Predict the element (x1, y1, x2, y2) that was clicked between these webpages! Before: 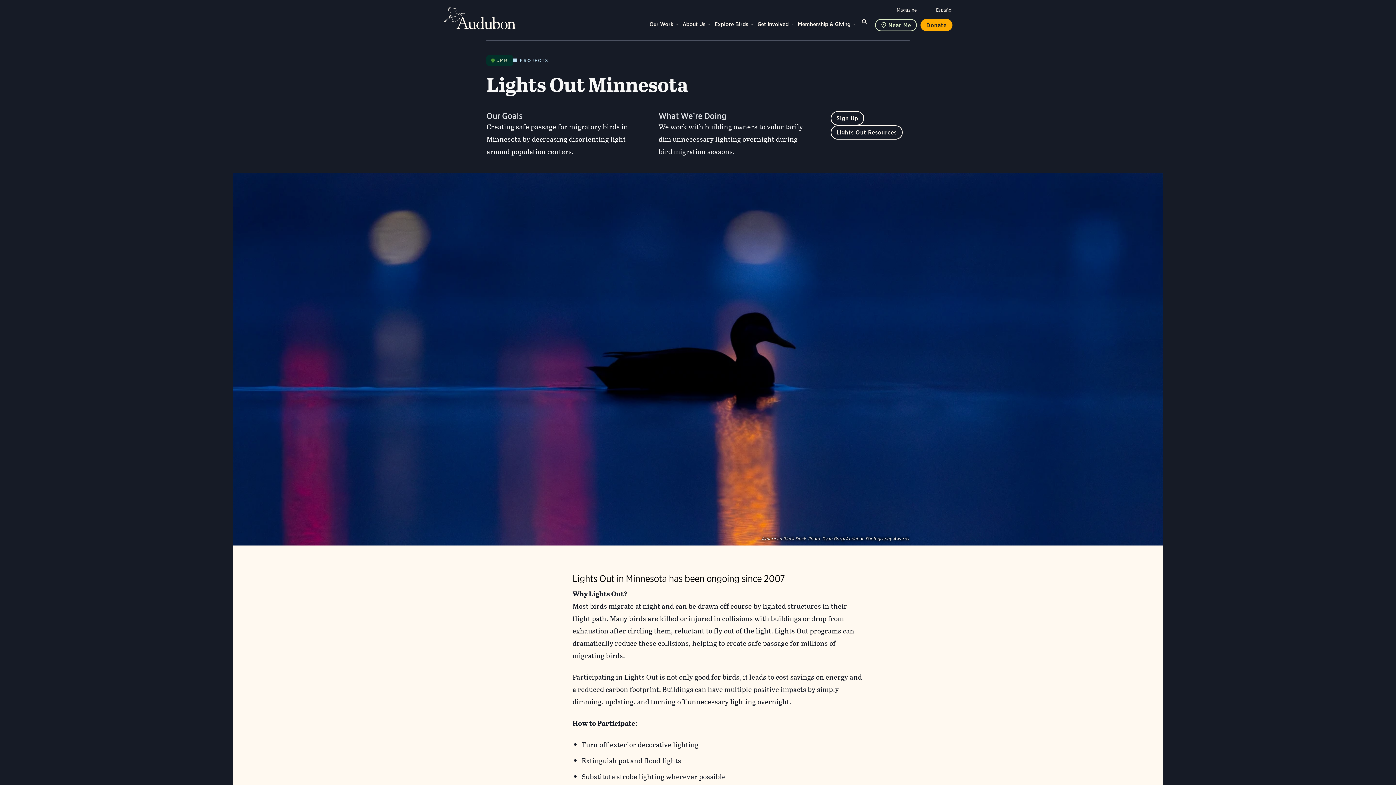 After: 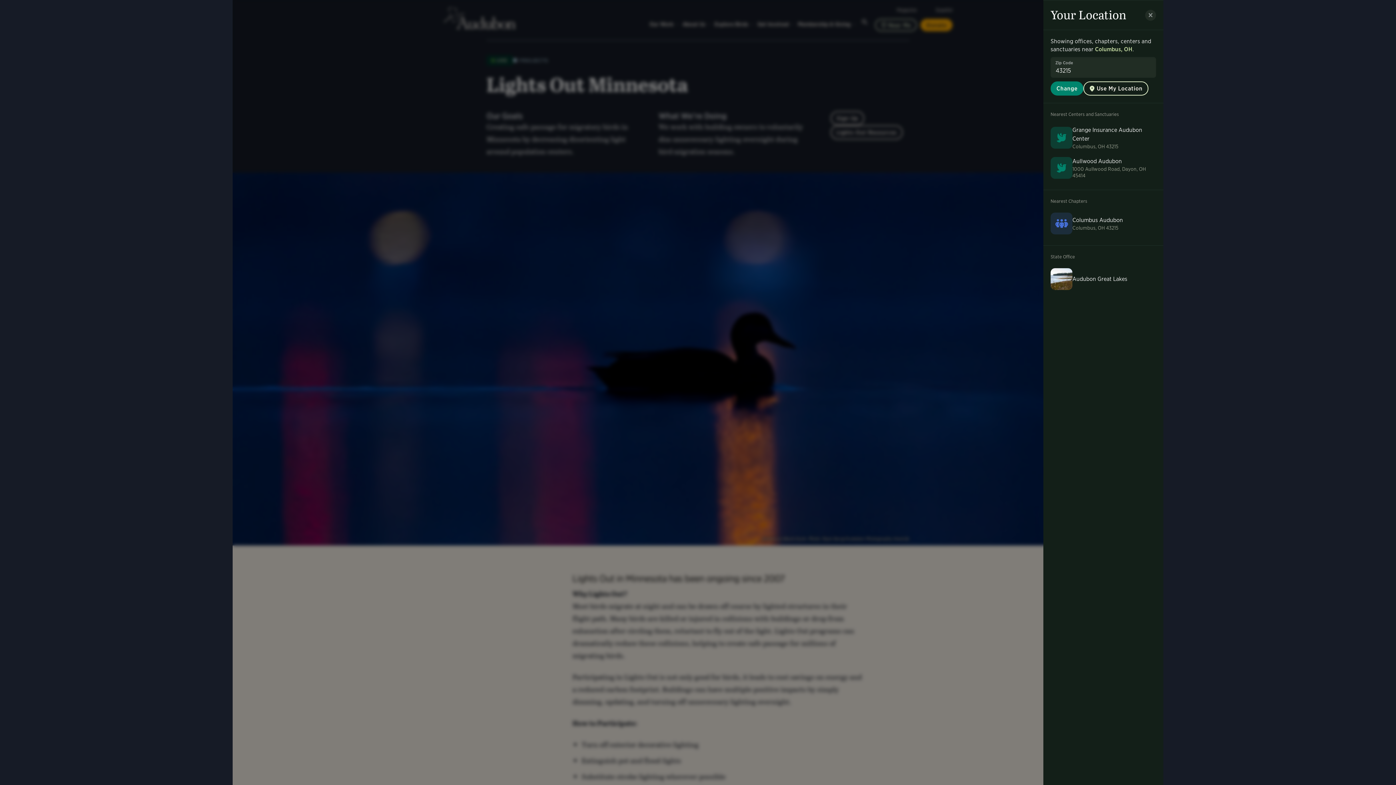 Action: label: Near Me bbox: (875, 18, 917, 31)